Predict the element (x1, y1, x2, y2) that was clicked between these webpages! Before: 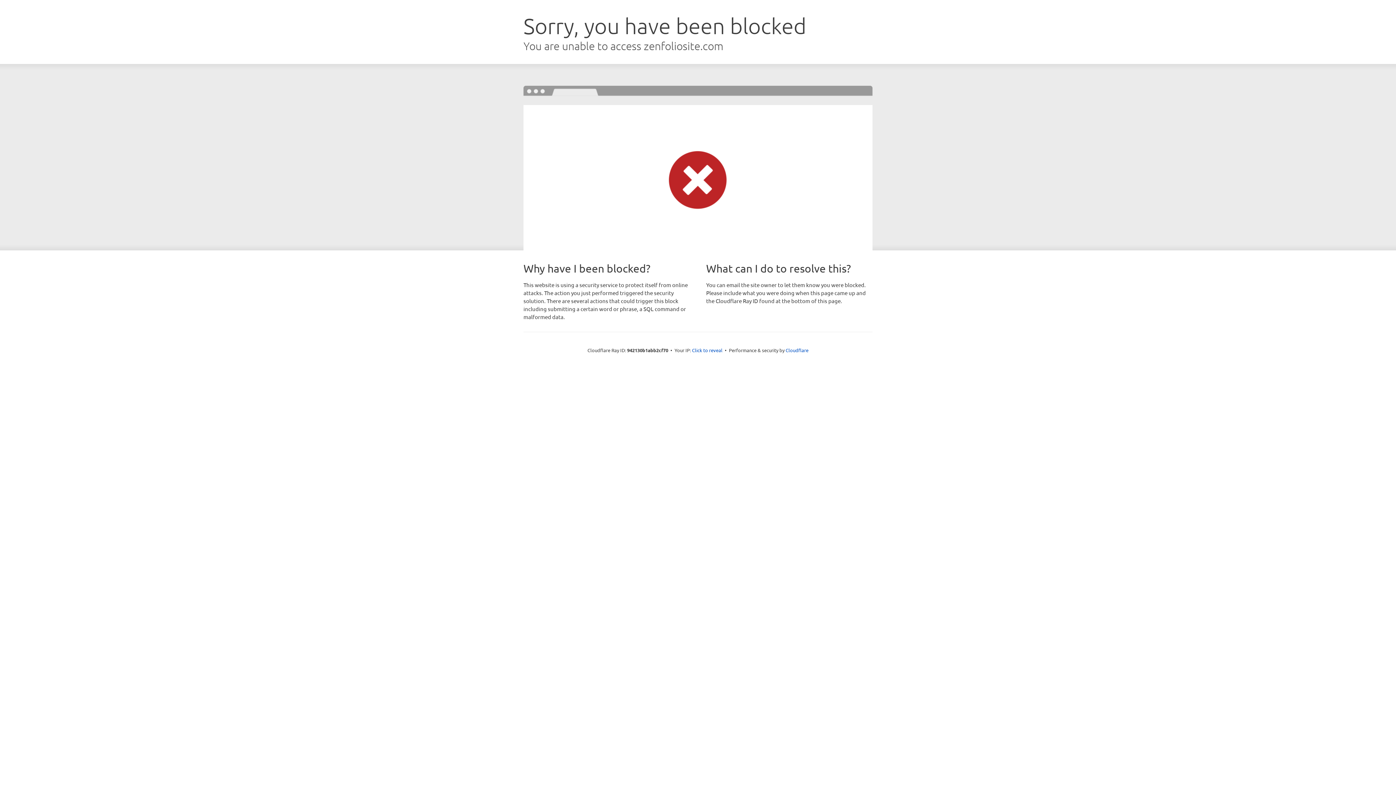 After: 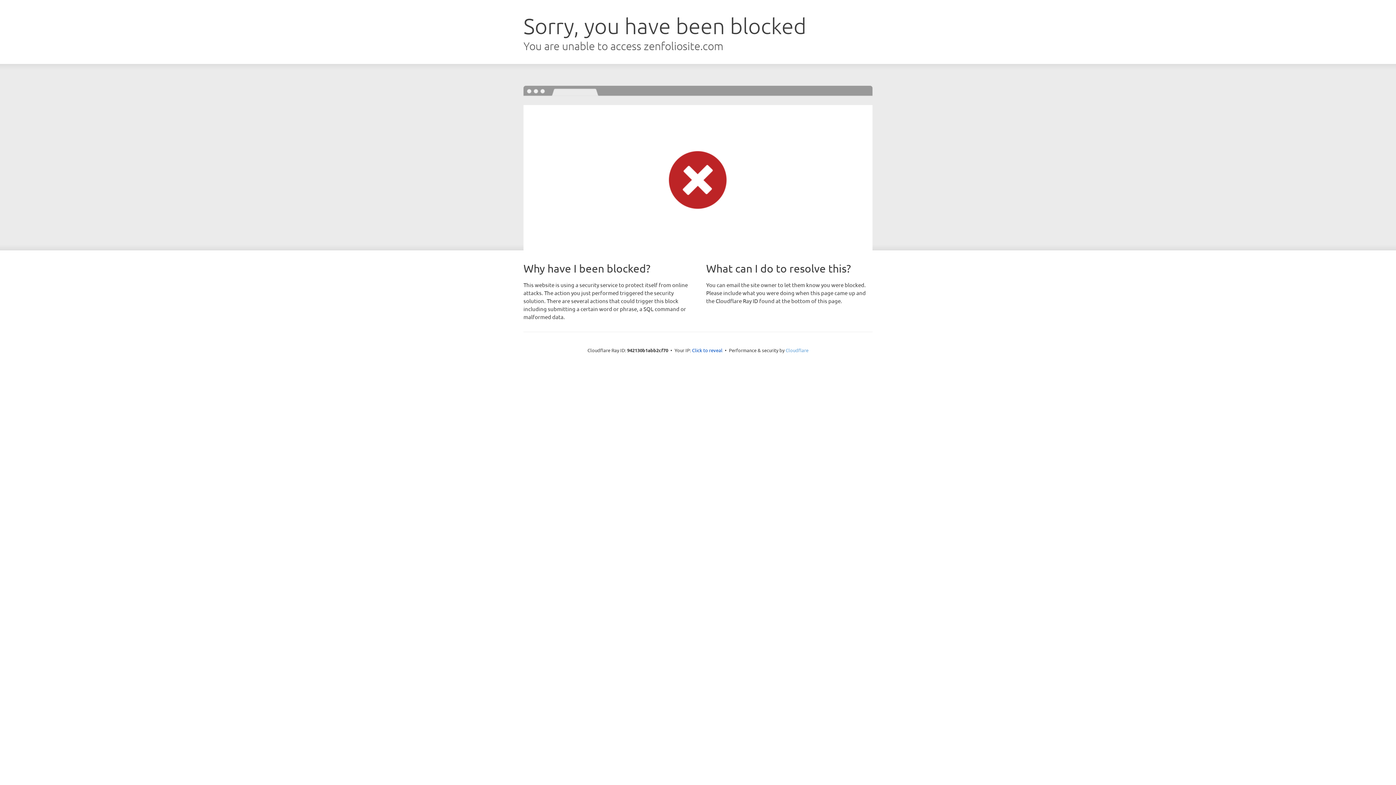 Action: bbox: (785, 347, 808, 353) label: Cloudflare